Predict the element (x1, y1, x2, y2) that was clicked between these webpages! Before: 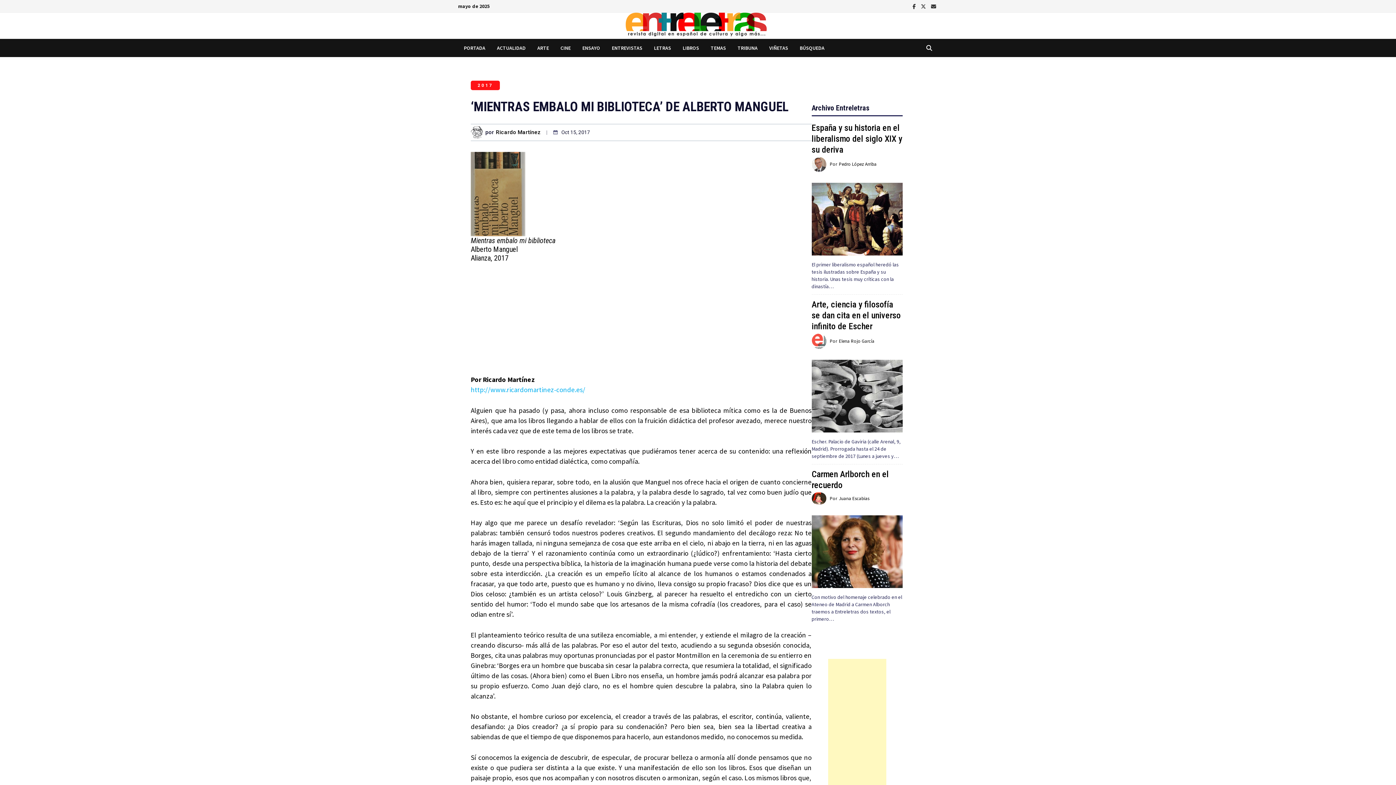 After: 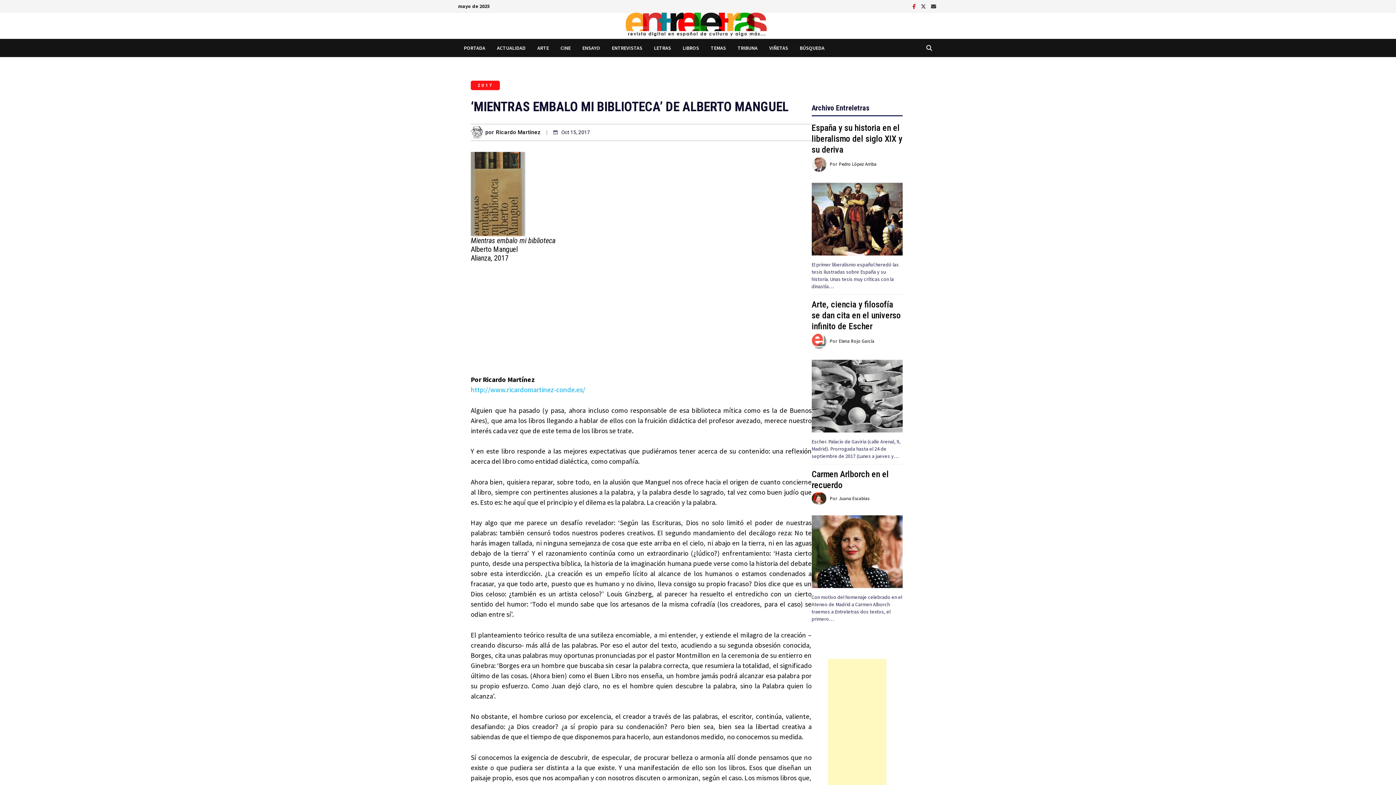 Action: label:   bbox: (910, 1, 919, 10)